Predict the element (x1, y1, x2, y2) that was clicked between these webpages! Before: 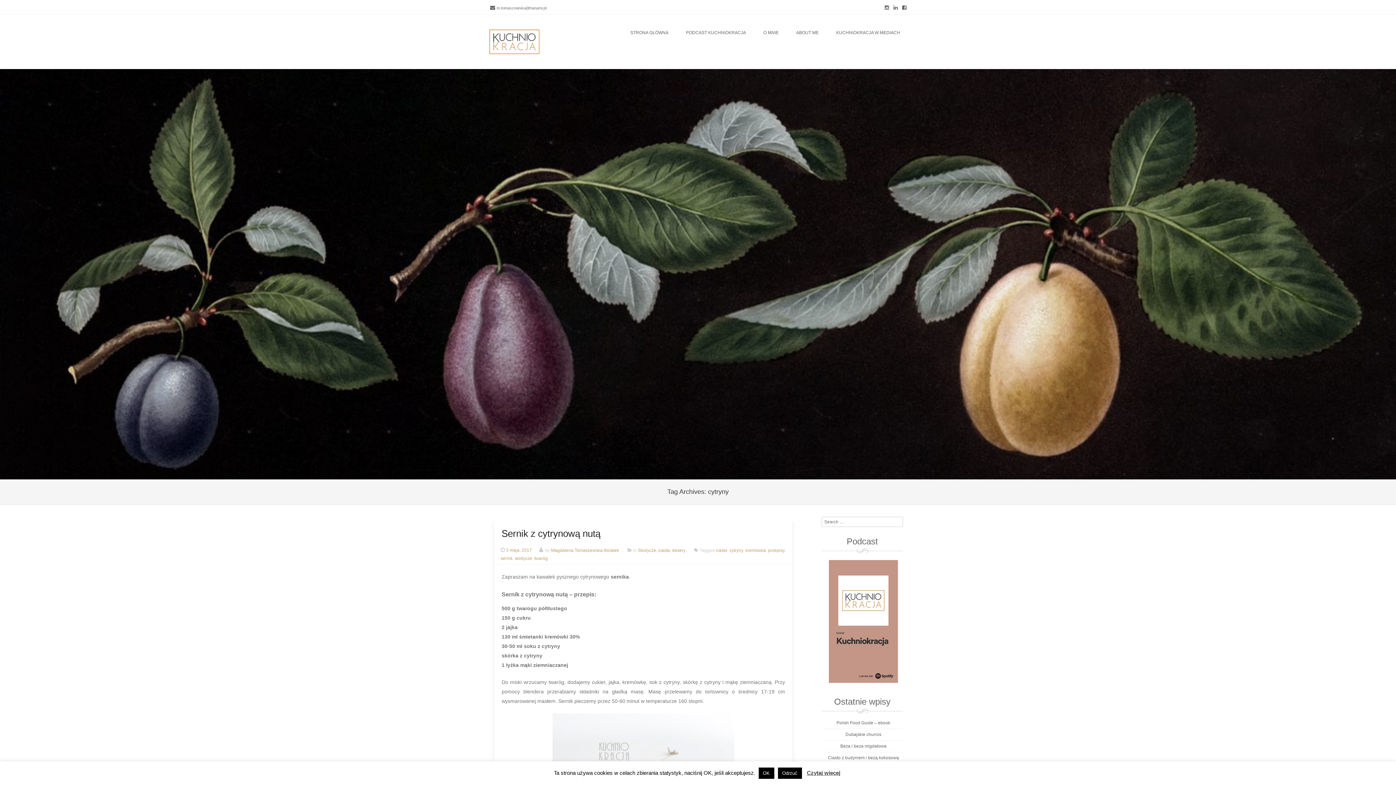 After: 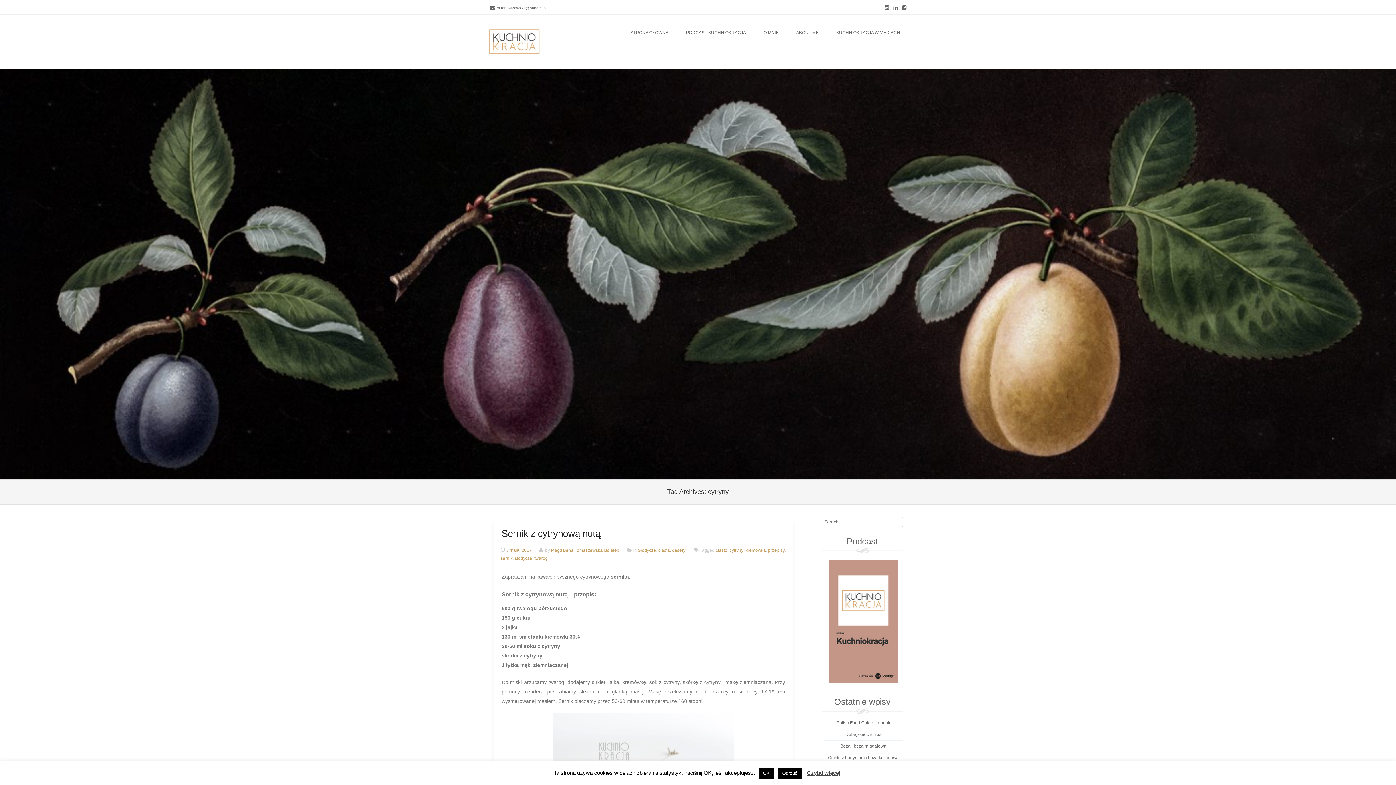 Action: label: cytryny bbox: (729, 548, 743, 553)